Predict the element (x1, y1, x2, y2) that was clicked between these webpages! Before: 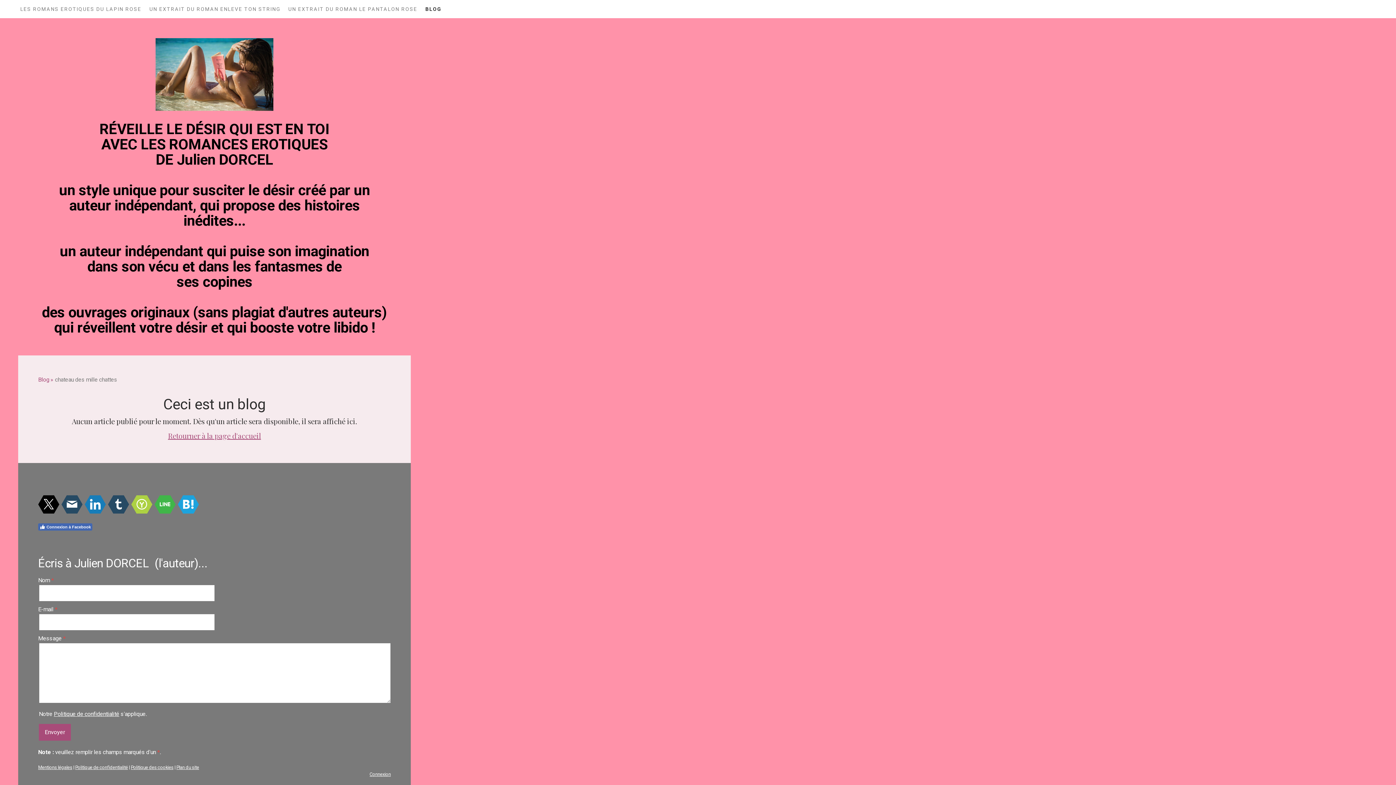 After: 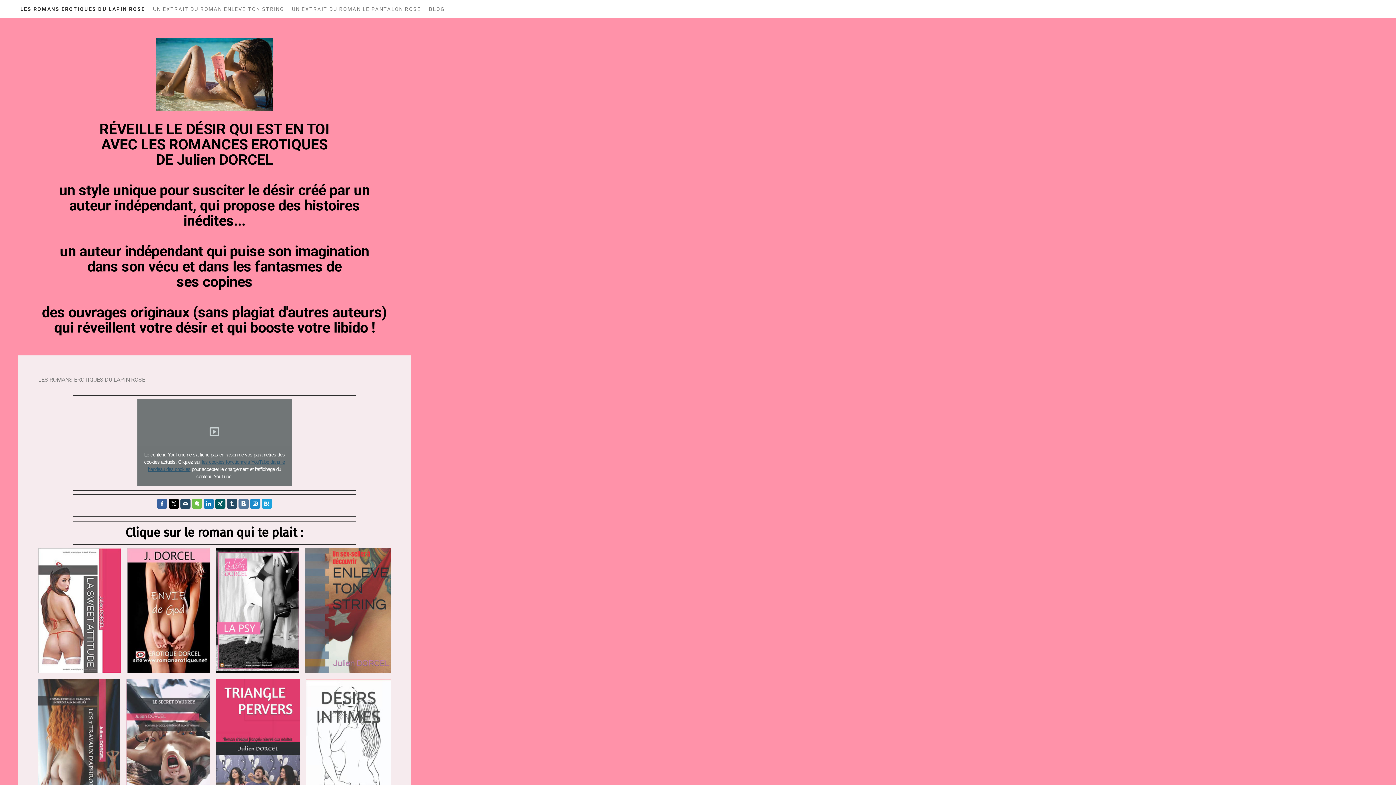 Action: bbox: (38, 121, 390, 335) label: RÉVEILLE LE DÉSIR QUI EST EN TOI
AVEC LES ROMANCES EROTIQUES
DE Julien DORCEL

un style unique pour susciter le désir créé par un auteur indépendant, qui propose des histoires inédites...

un auteur indépendant qui puise son imagination
dans son vécu et dans les fantasmes de
ses copines

des ouvrages originaux (sans plagiat d'autres auteurs)
qui réveillent votre désir et qui booste votre libido !